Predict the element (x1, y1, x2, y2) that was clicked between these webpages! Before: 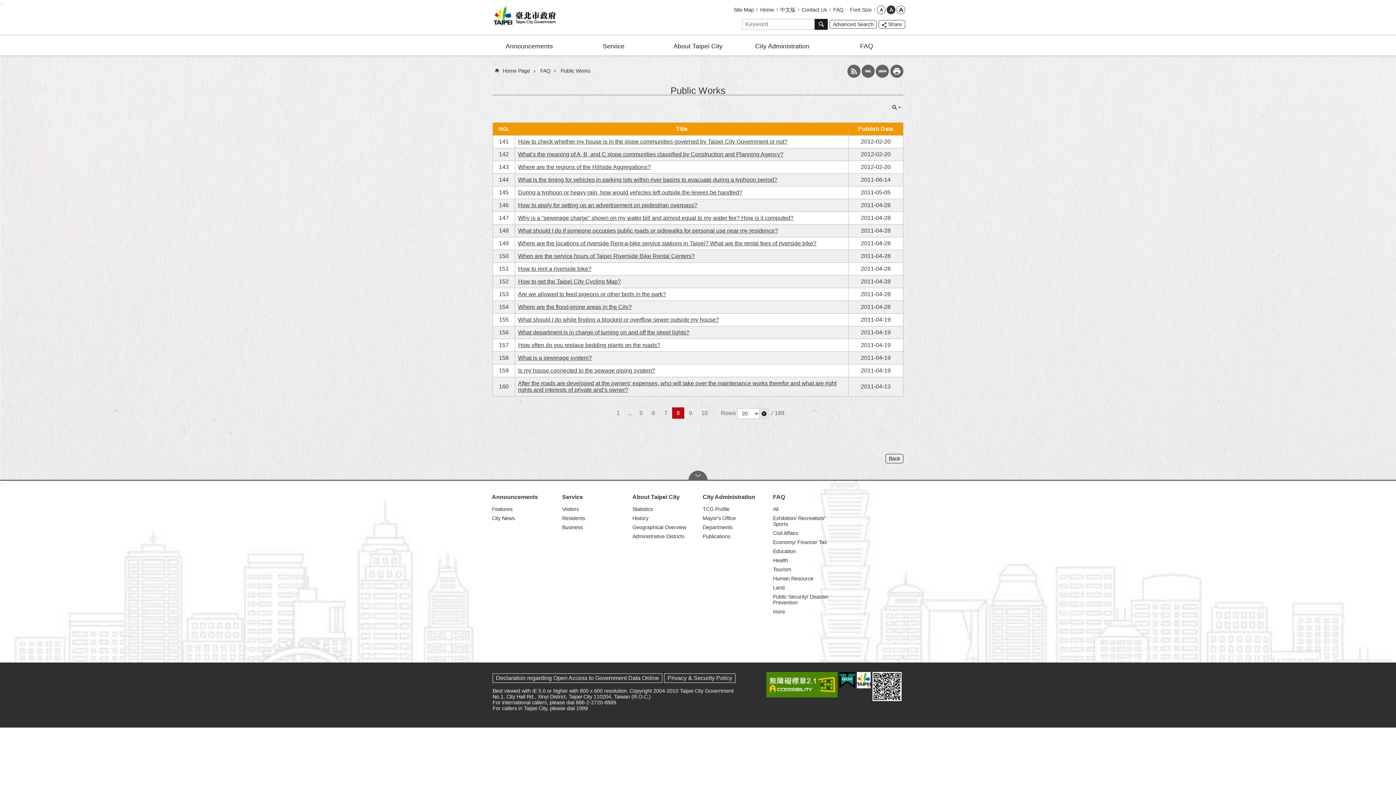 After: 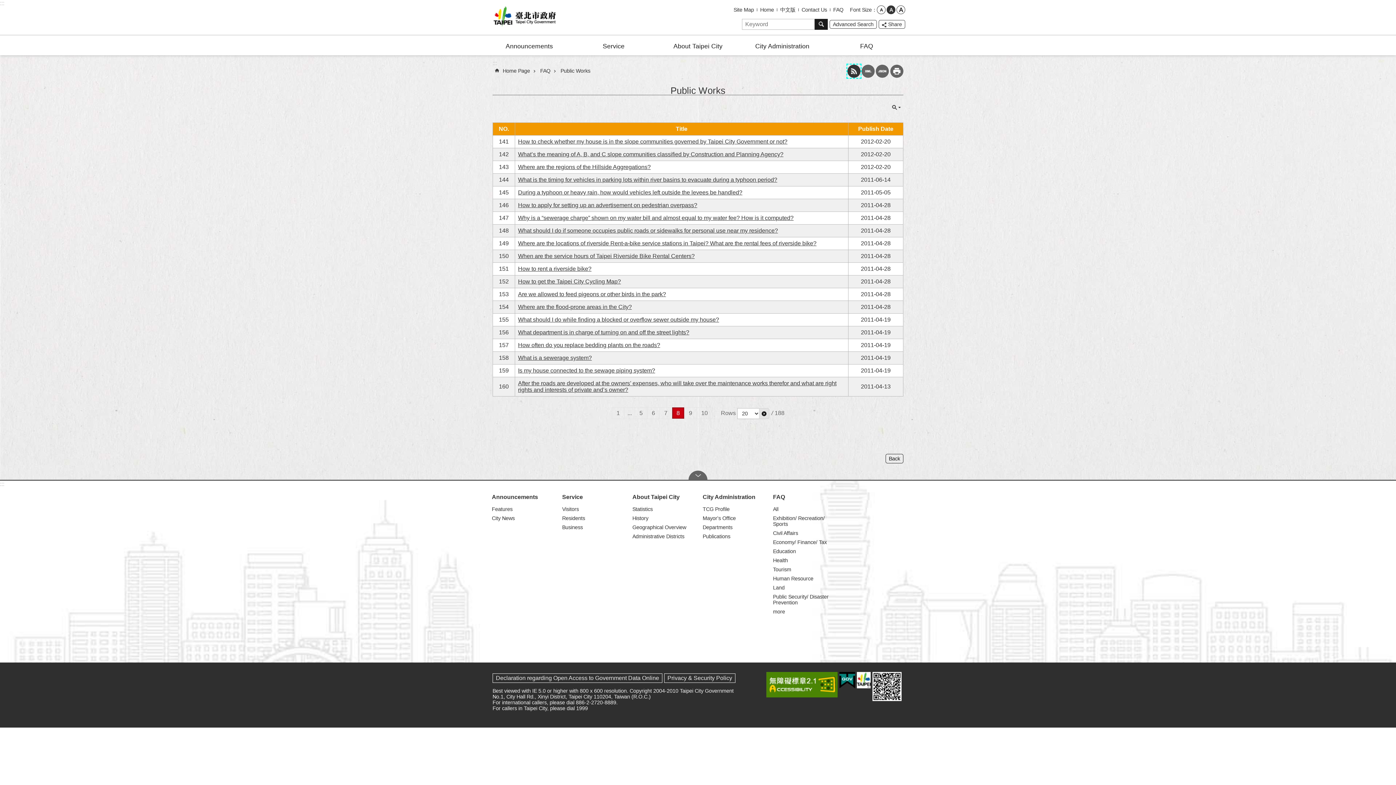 Action: label: RSS bbox: (847, 64, 860, 77)